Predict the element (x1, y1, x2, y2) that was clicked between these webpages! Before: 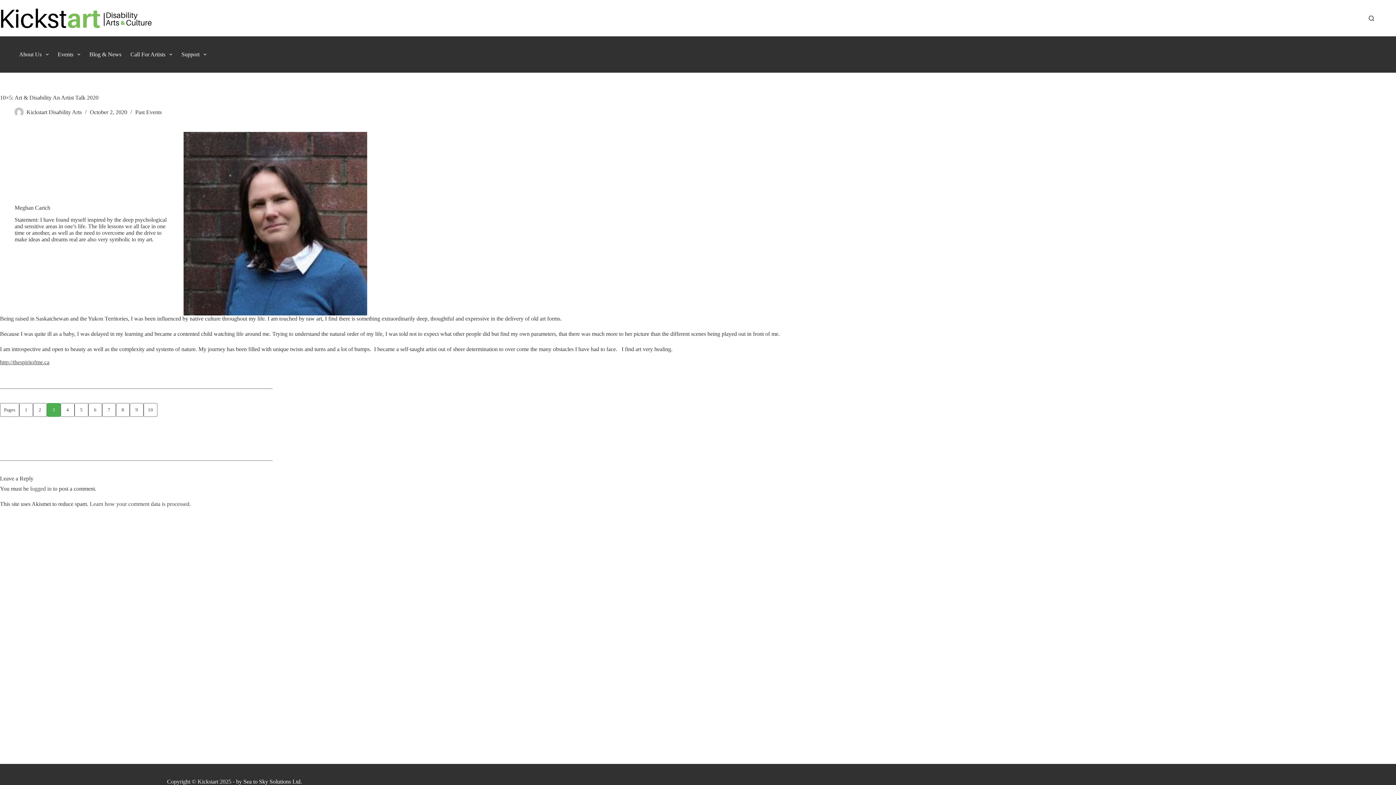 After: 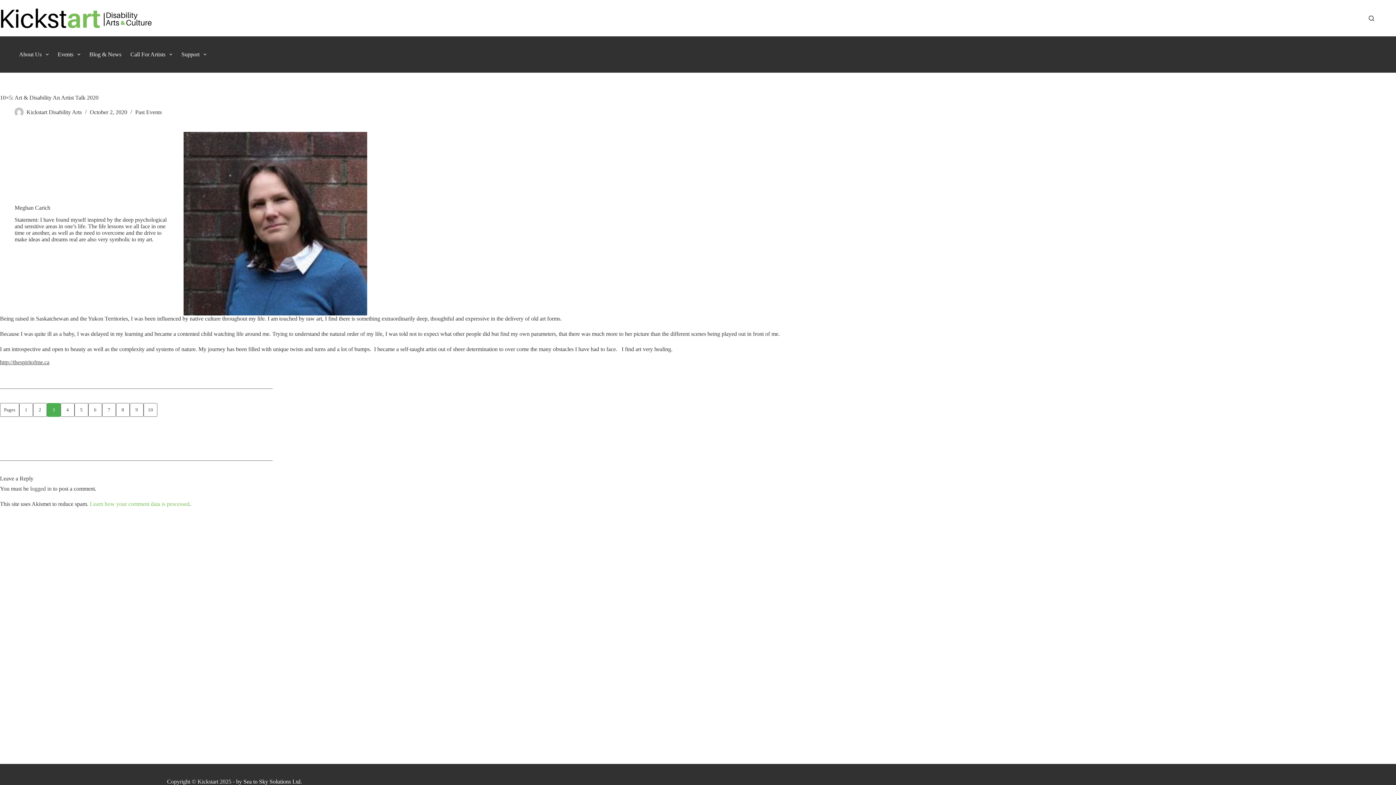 Action: label: Learn how your comment data is processed bbox: (89, 501, 189, 507)